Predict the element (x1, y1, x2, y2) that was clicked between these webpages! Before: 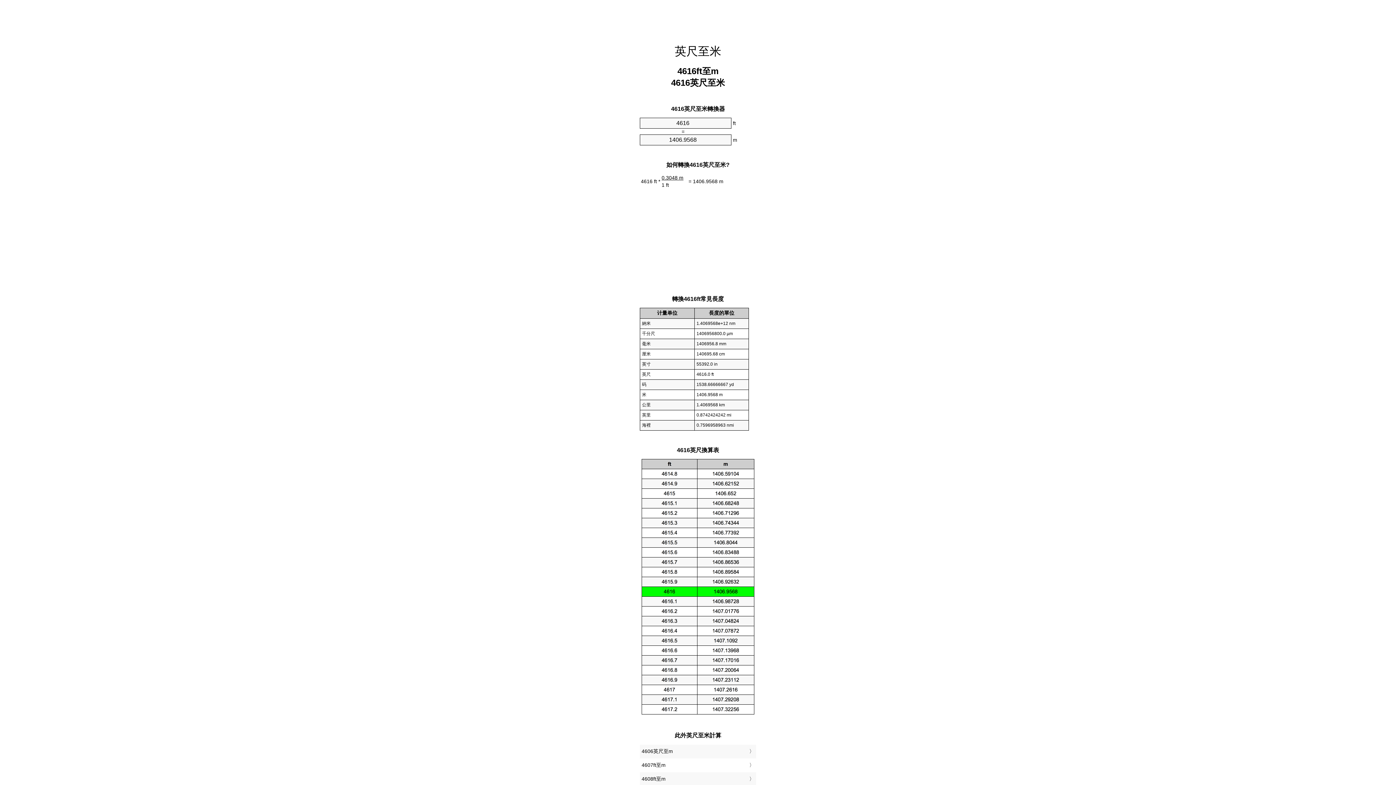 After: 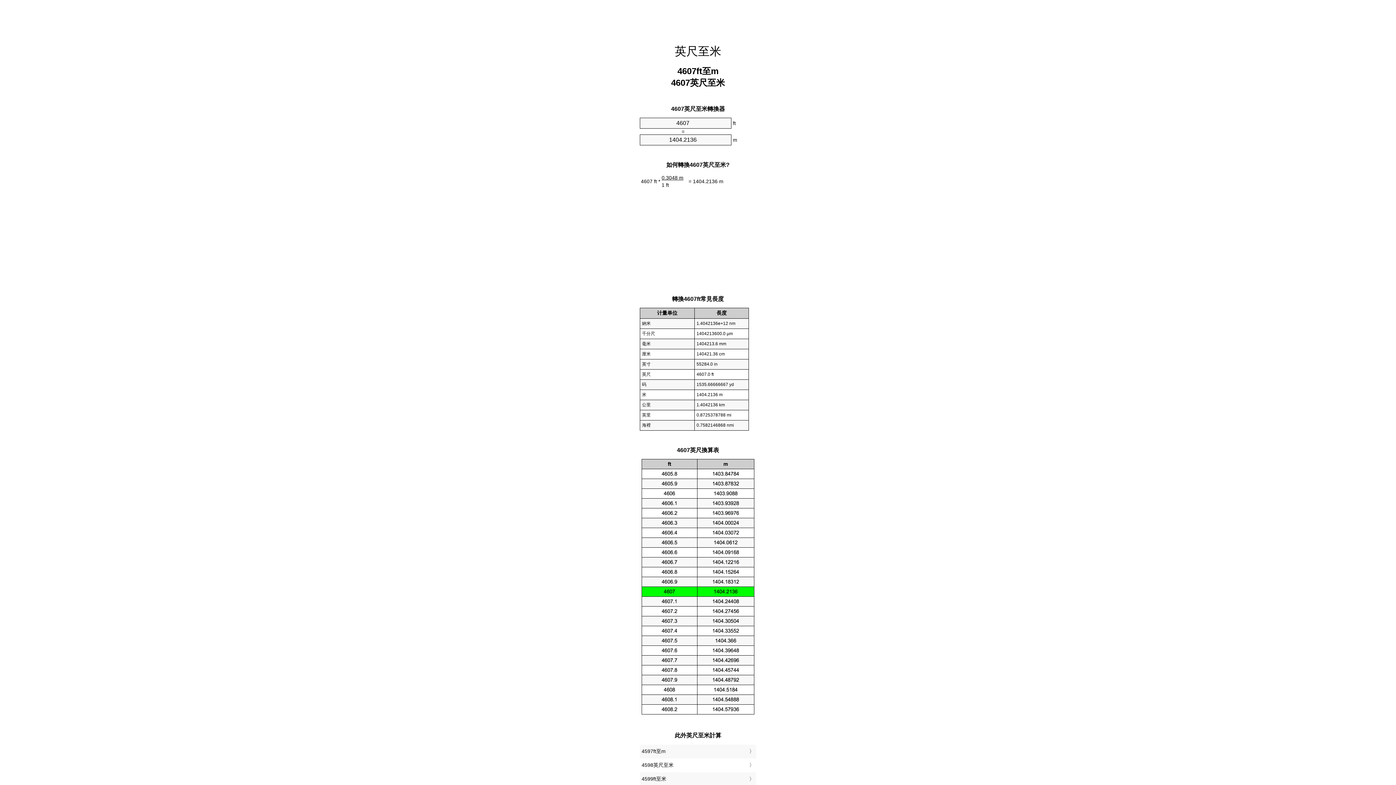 Action: label: 4607ft至m bbox: (641, 760, 754, 771)